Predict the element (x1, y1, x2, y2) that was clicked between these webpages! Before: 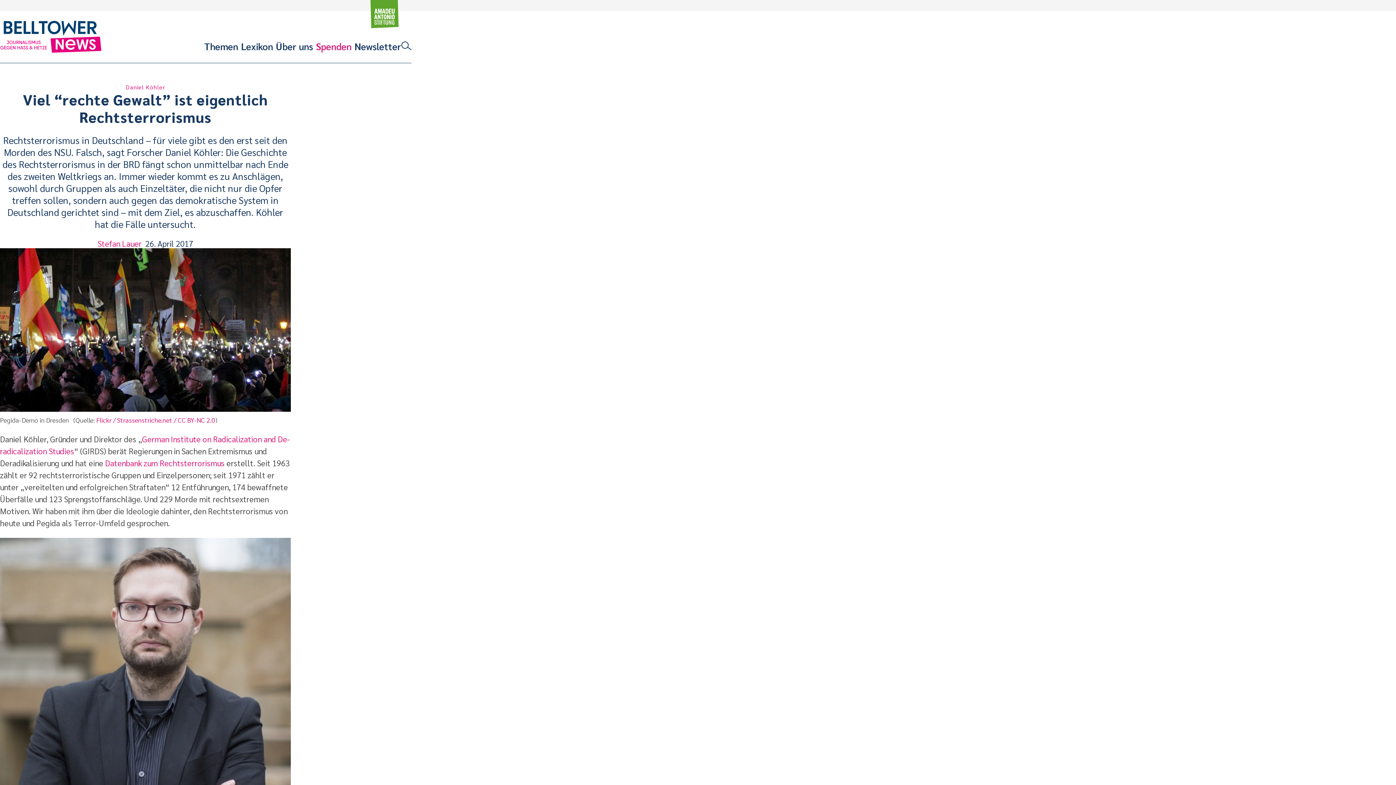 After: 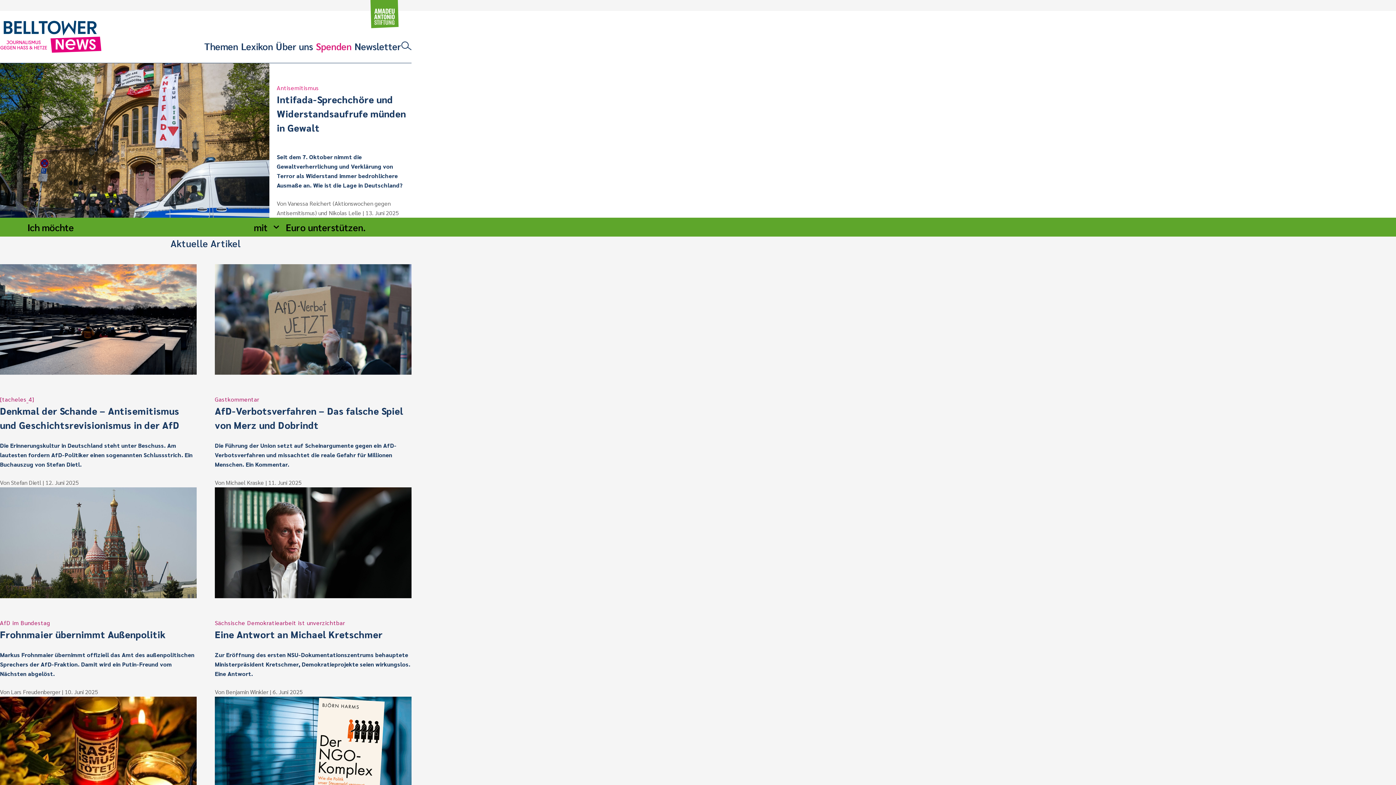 Action: bbox: (0, 20, 101, 52)